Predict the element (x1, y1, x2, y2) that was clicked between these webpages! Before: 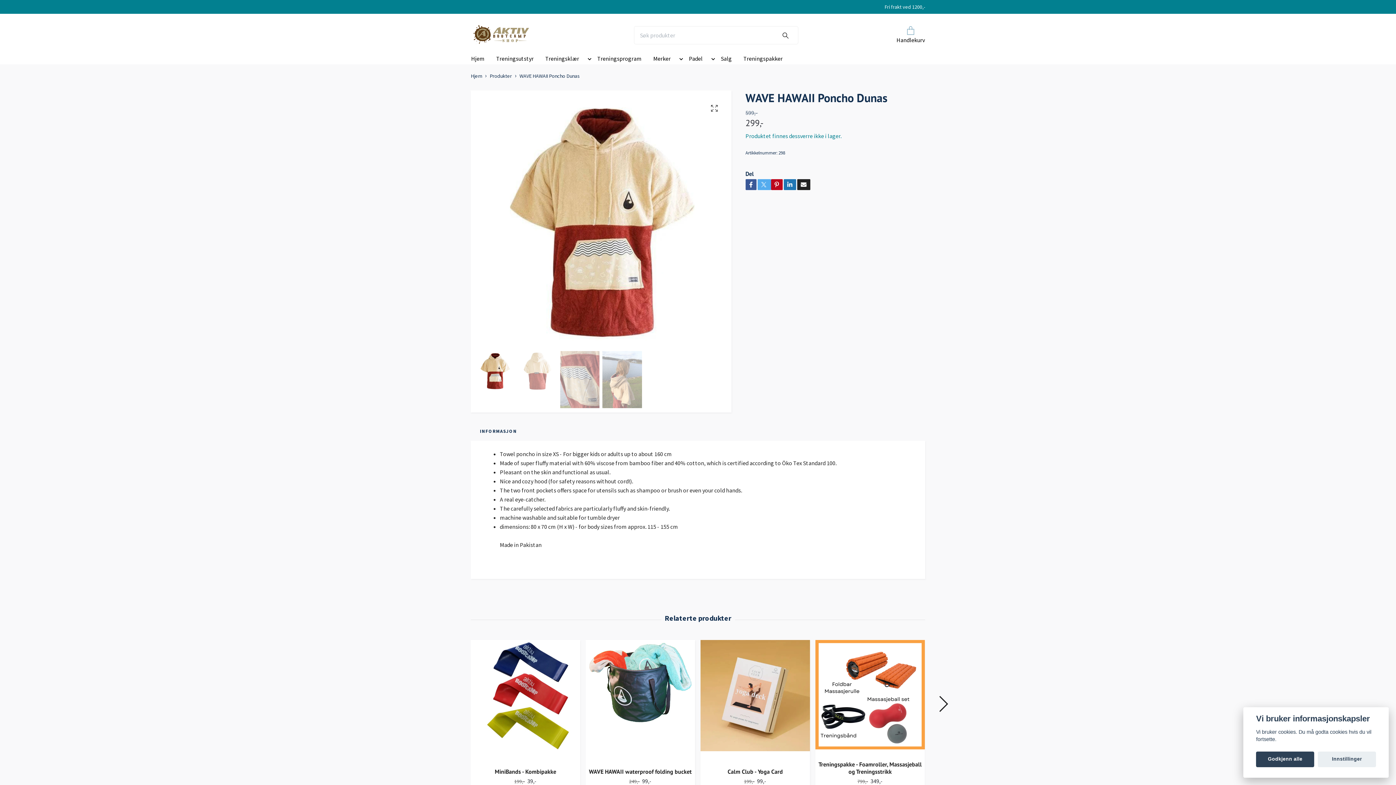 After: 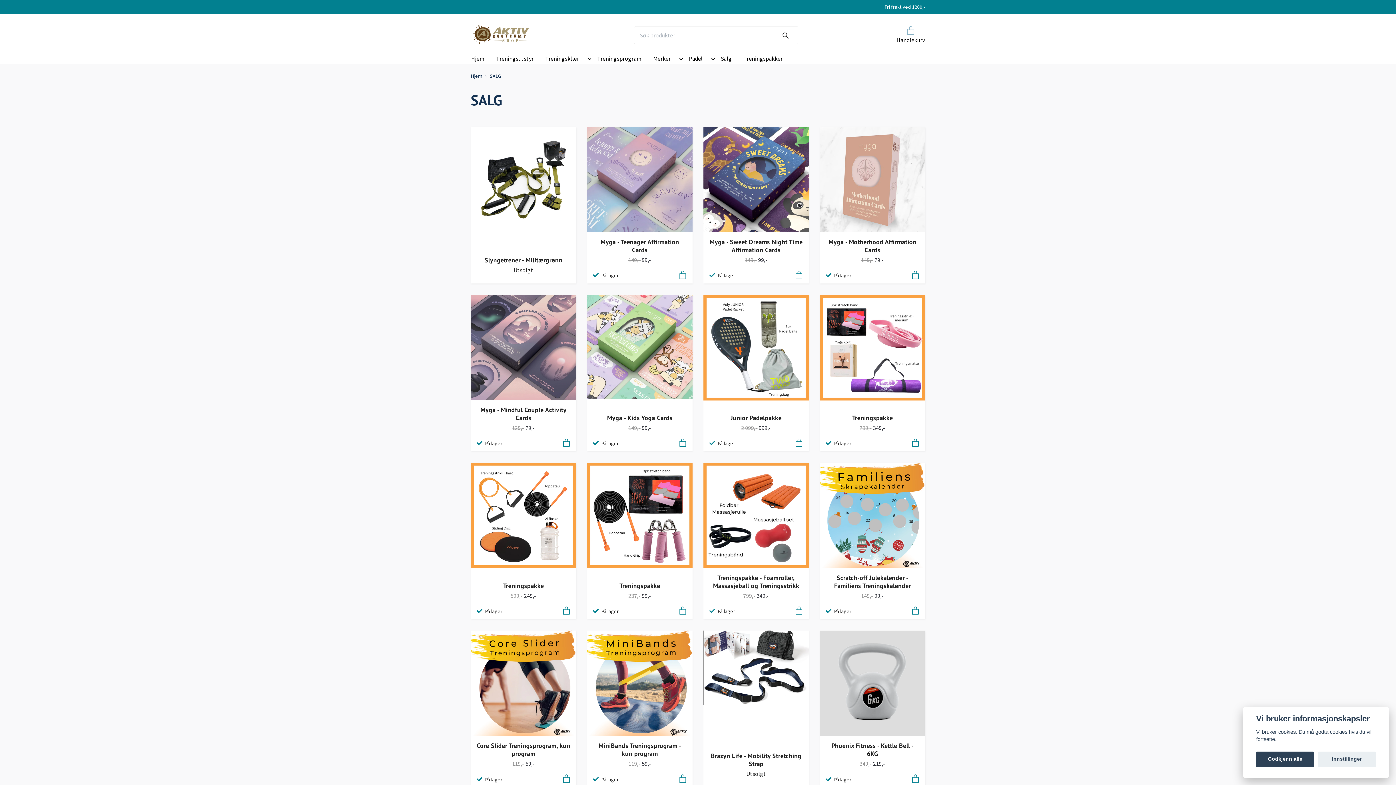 Action: bbox: (715, 52, 737, 64) label: Salg